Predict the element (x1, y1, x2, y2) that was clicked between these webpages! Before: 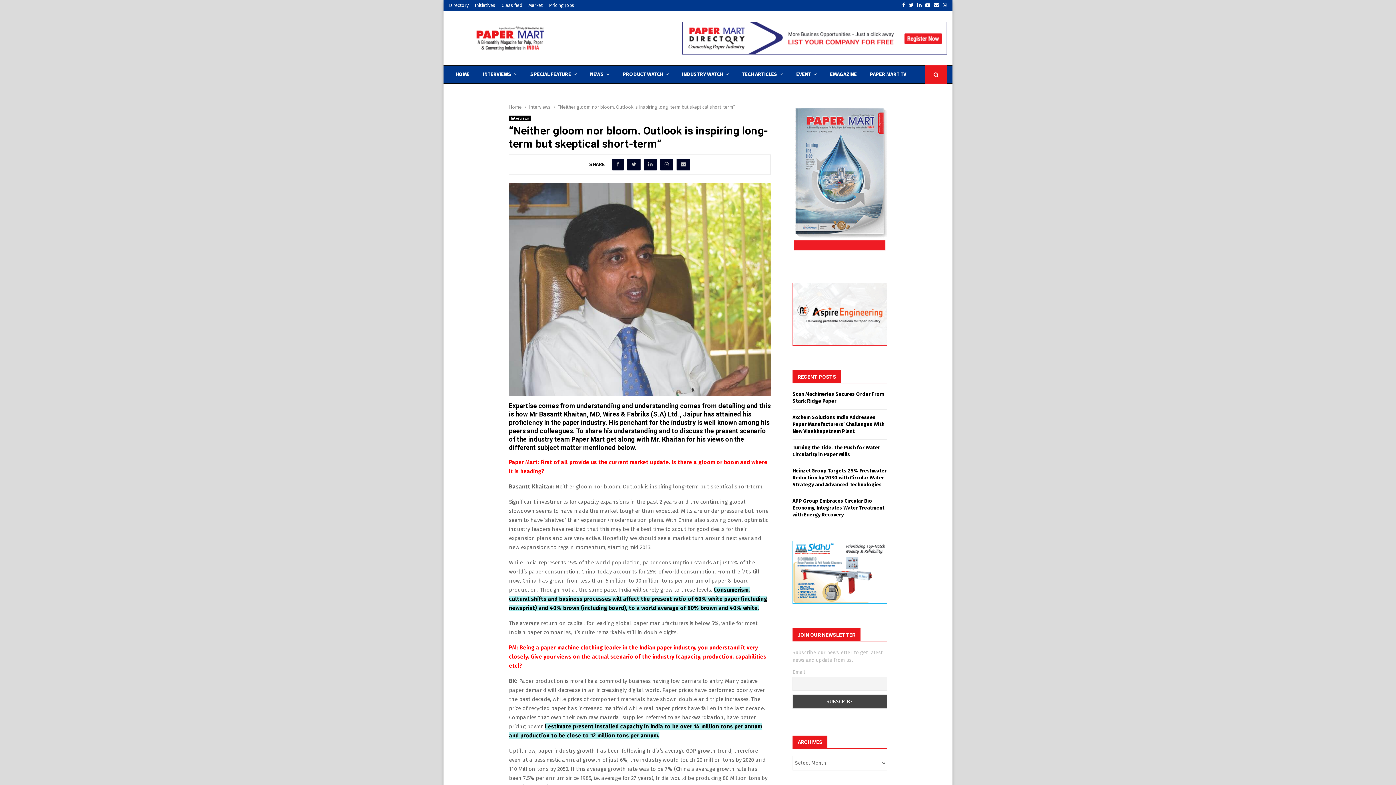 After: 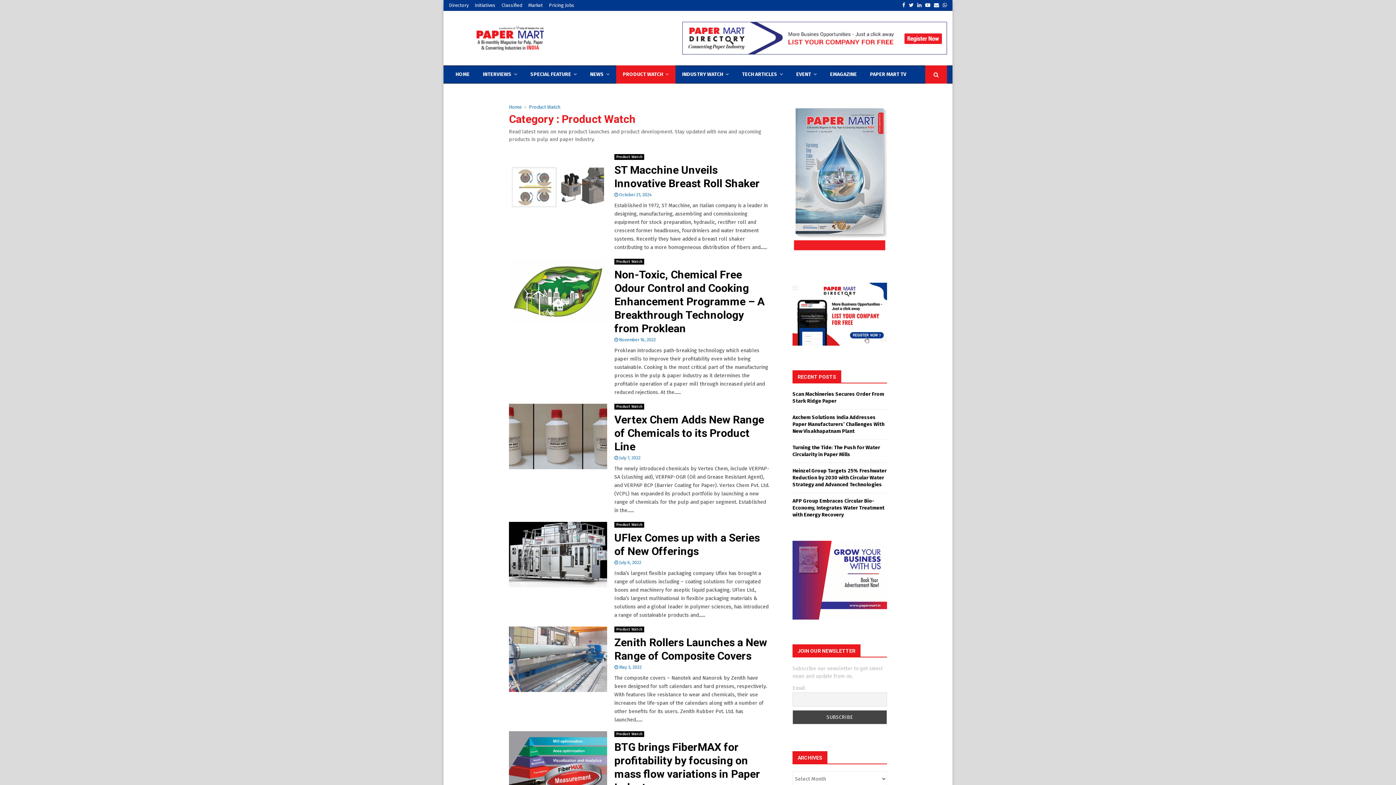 Action: label: PRODUCT WATCH bbox: (616, 65, 675, 83)